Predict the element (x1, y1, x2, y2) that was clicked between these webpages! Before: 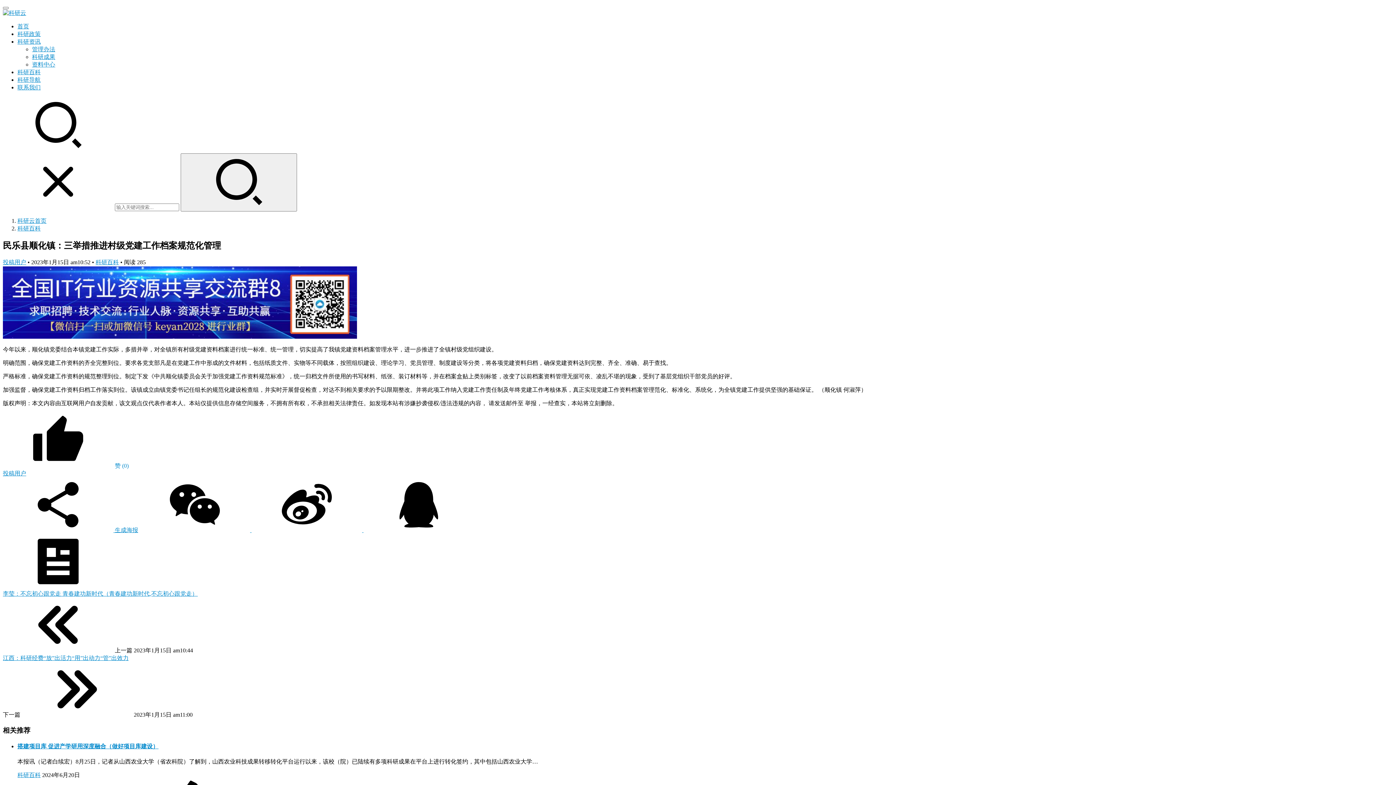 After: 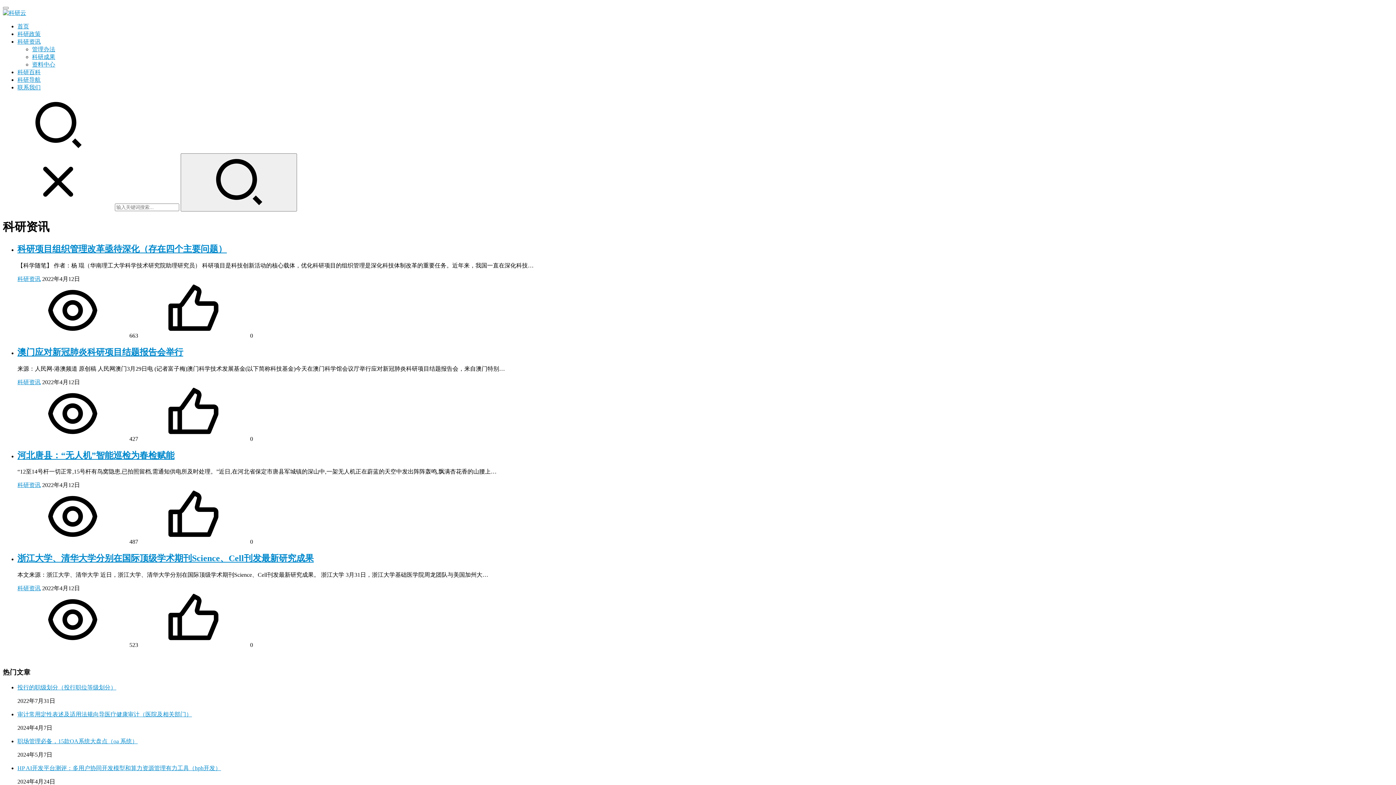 Action: bbox: (17, 38, 40, 44) label: 科研资讯